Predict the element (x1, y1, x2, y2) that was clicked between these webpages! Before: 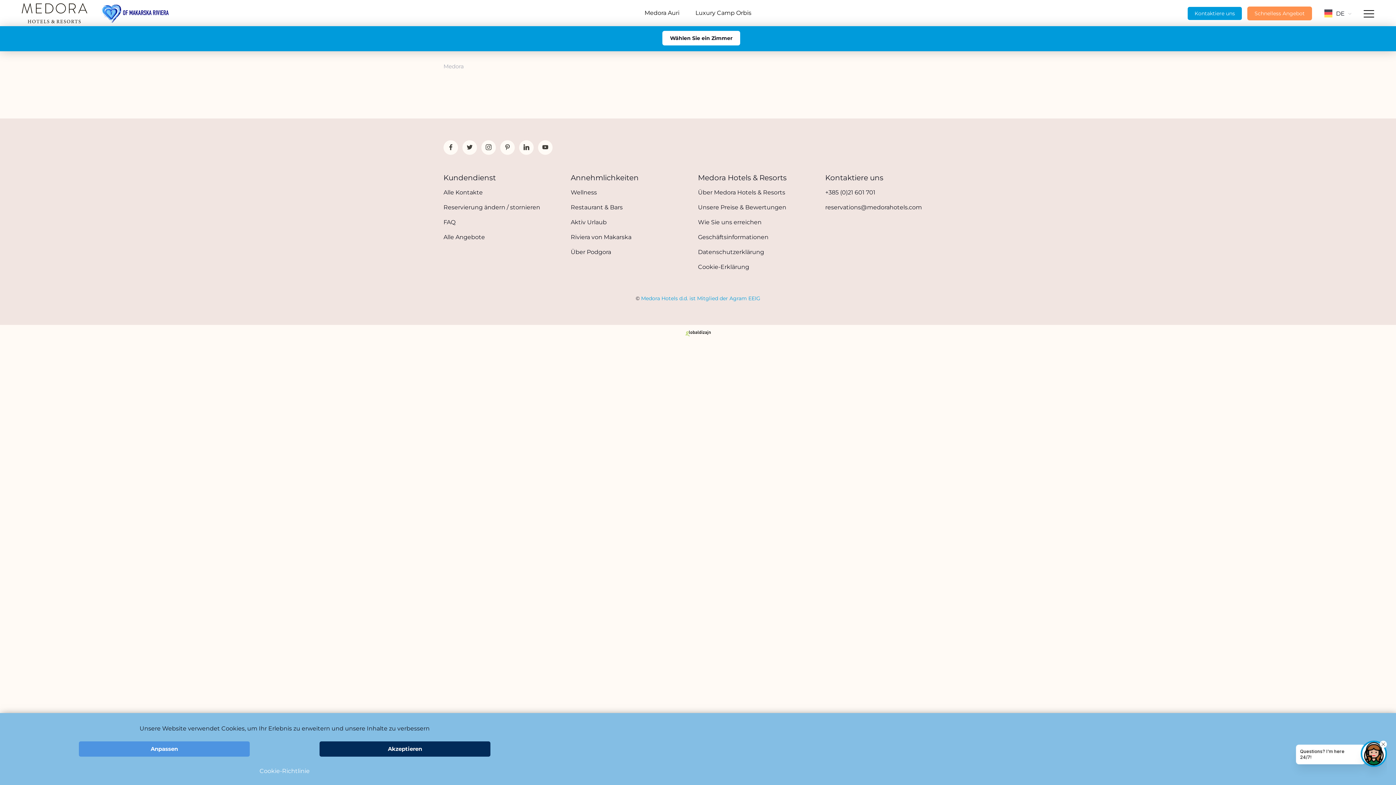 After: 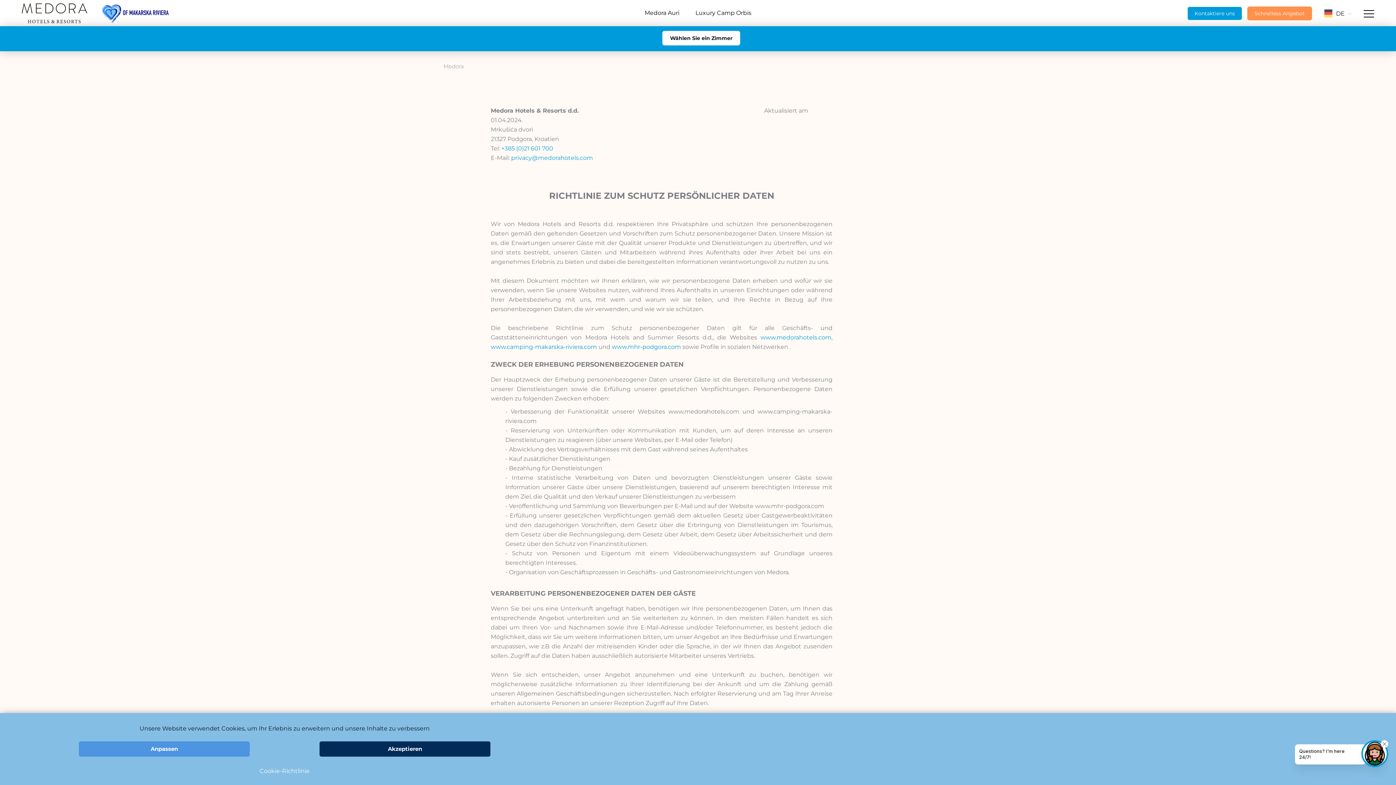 Action: label: Datenschutzerklärung bbox: (698, 248, 764, 255)